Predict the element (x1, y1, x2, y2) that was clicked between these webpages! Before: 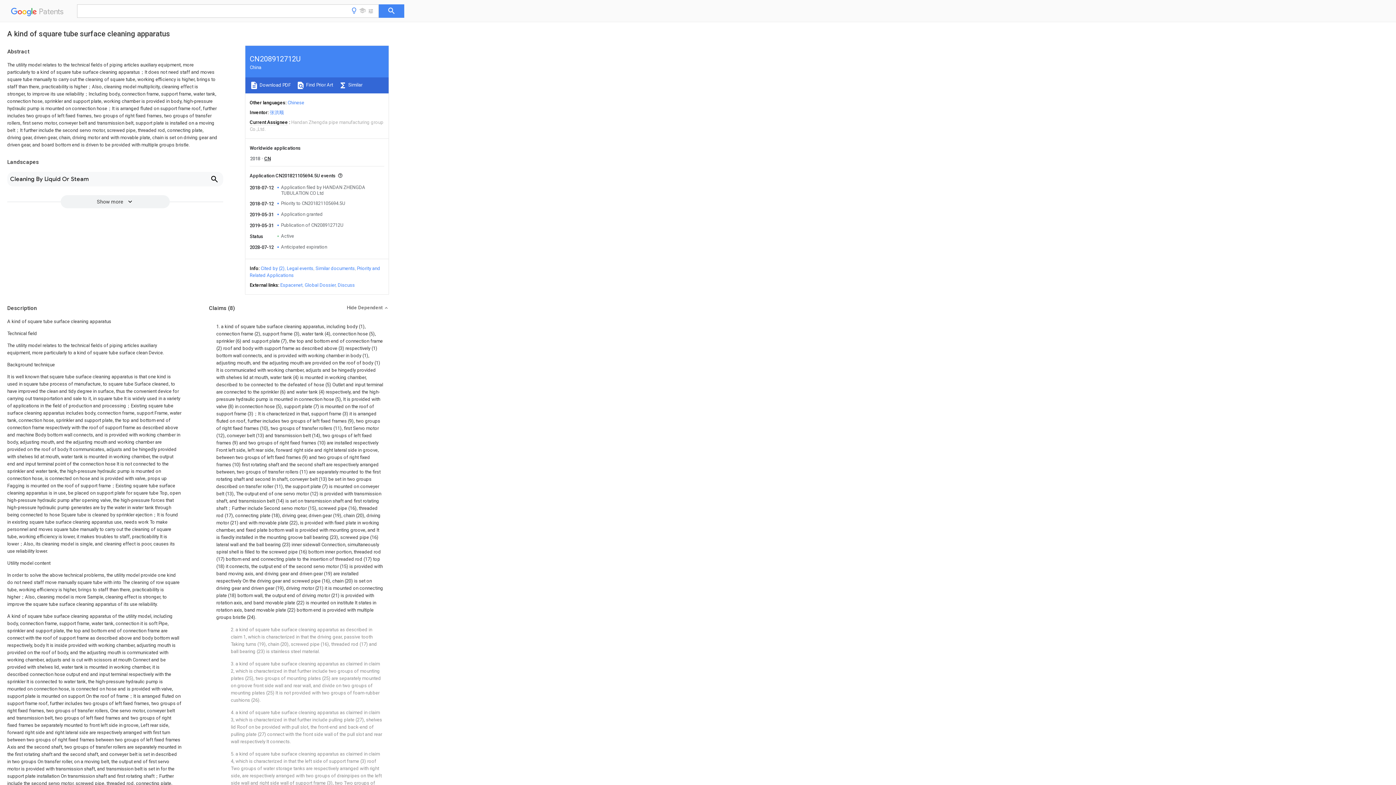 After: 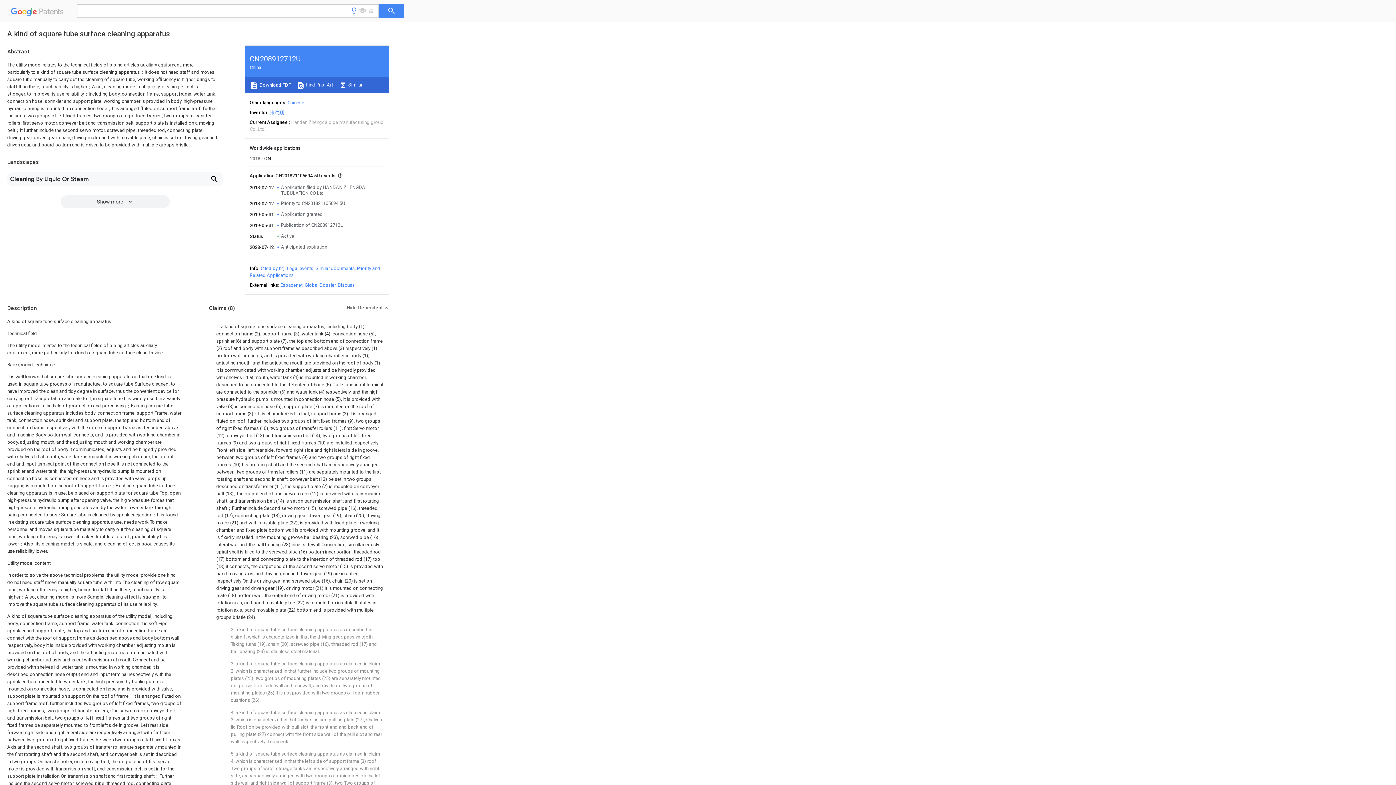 Action: label:  Download PDF bbox: (249, 81, 290, 89)